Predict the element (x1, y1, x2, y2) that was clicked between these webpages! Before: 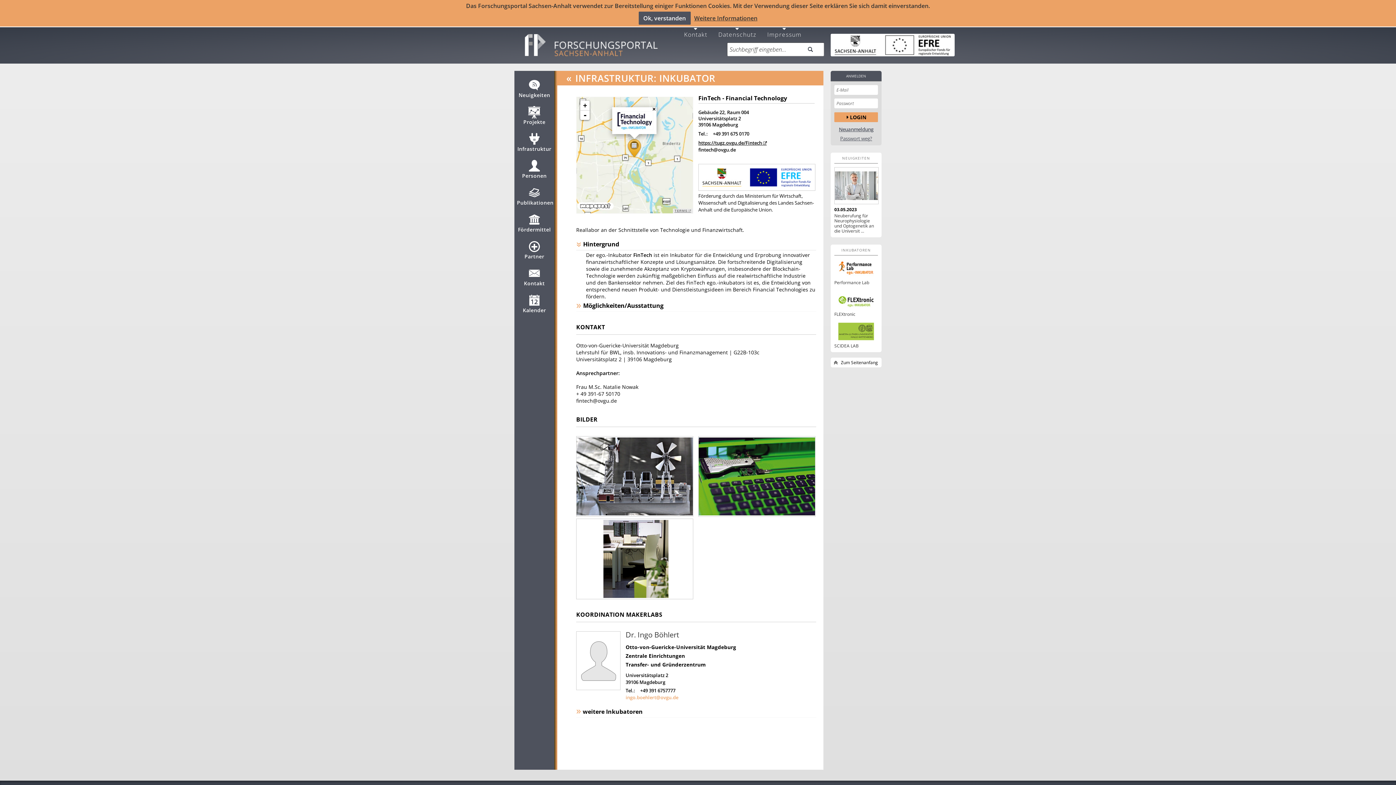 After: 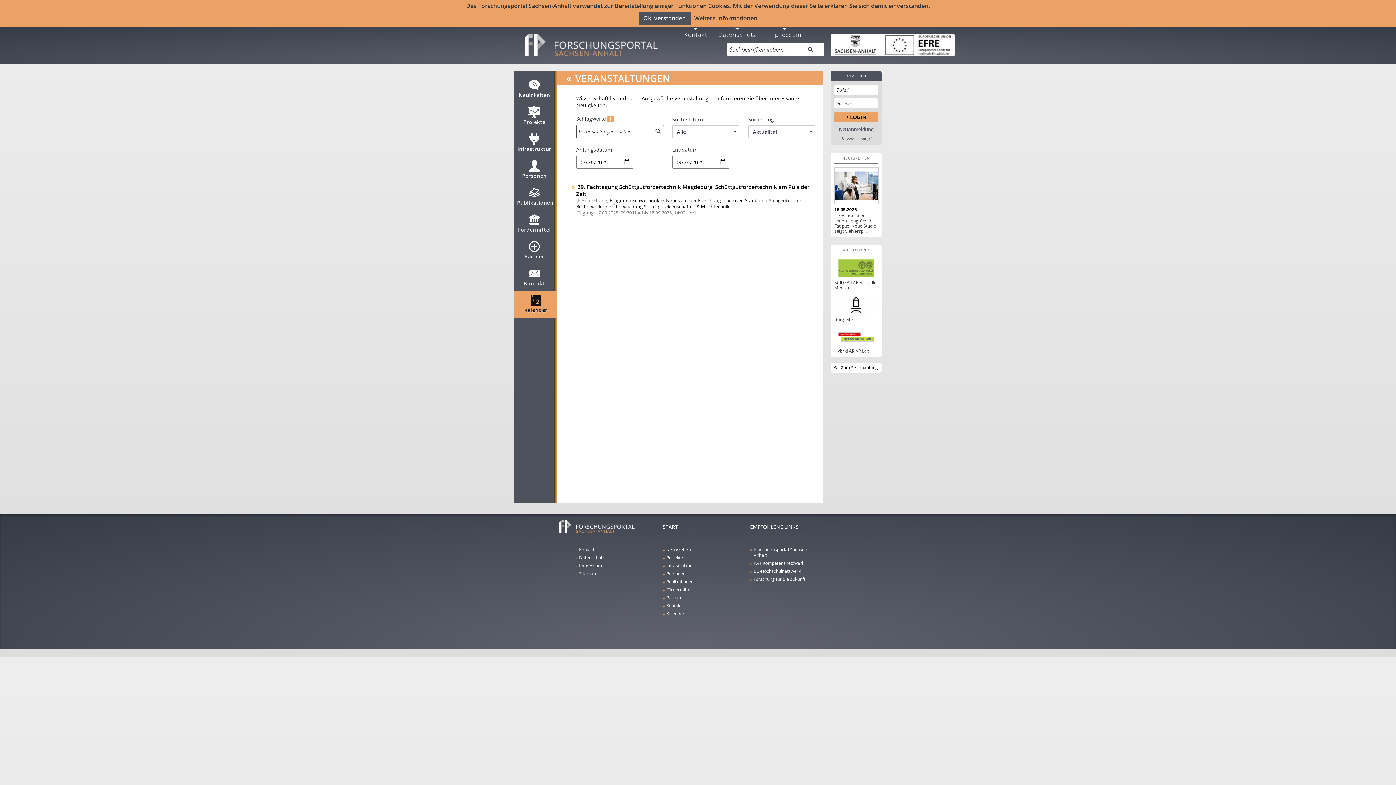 Action: label:  Kalender bbox: (517, 300, 551, 313)